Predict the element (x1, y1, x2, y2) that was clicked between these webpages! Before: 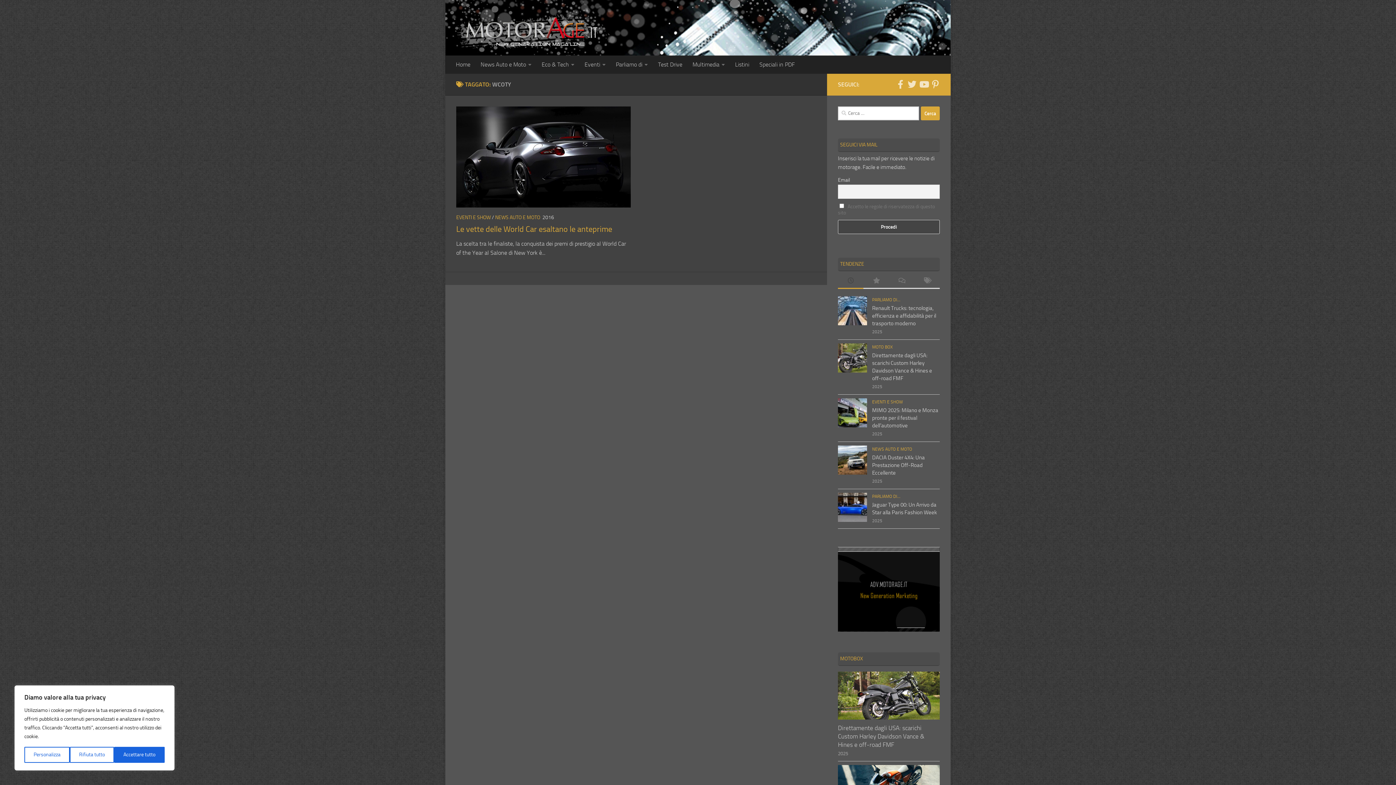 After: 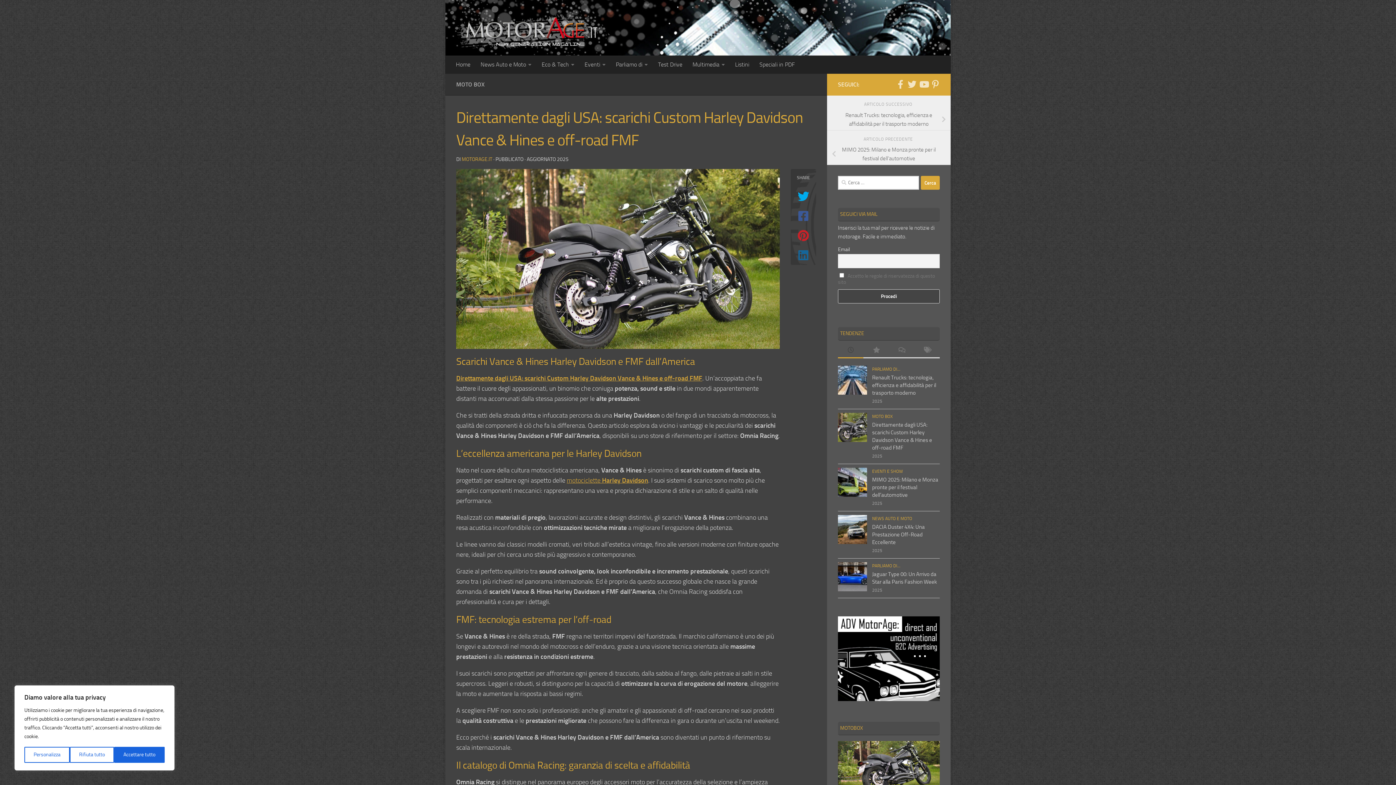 Action: bbox: (838, 671, 940, 719)